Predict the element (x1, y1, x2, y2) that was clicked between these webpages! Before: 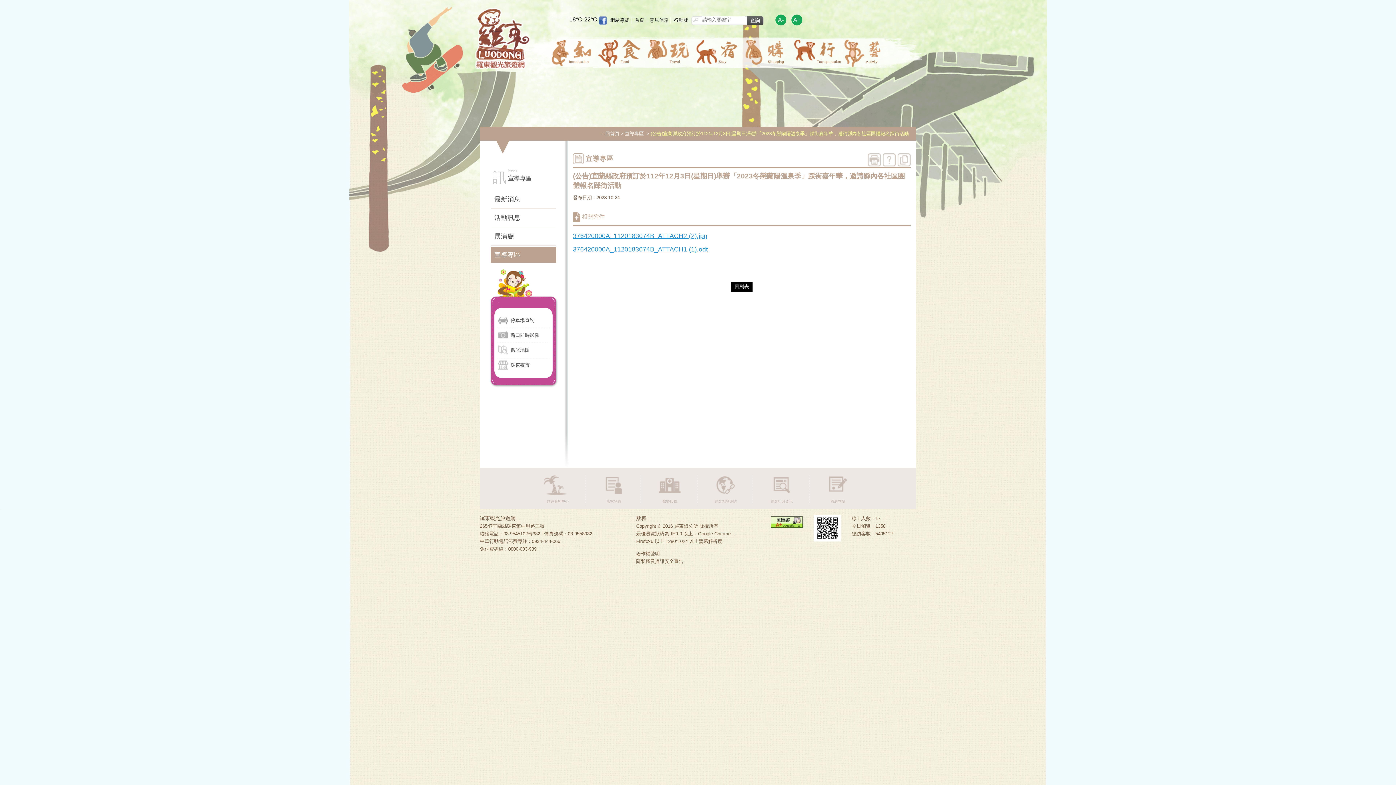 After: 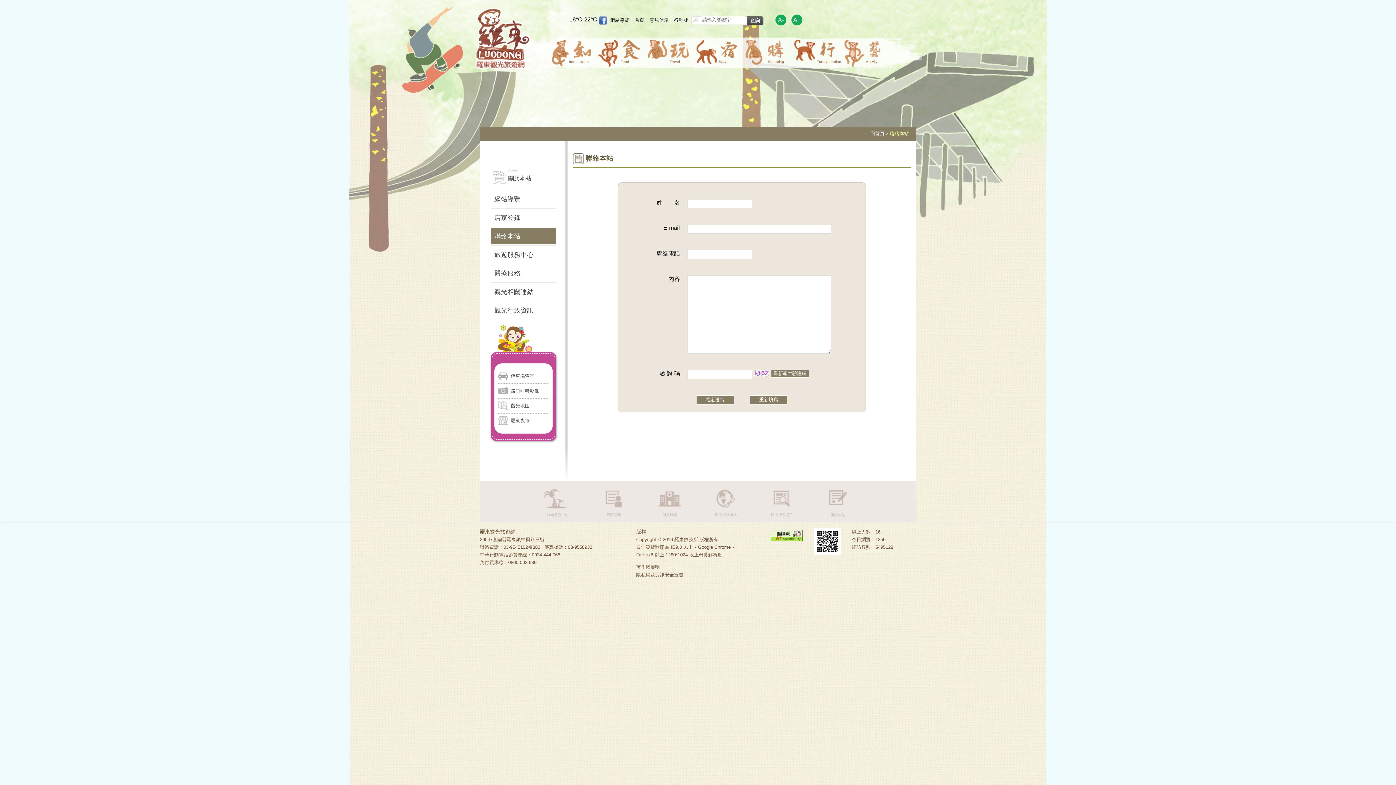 Action: bbox: (648, 17, 670, 23) label: 意見信箱